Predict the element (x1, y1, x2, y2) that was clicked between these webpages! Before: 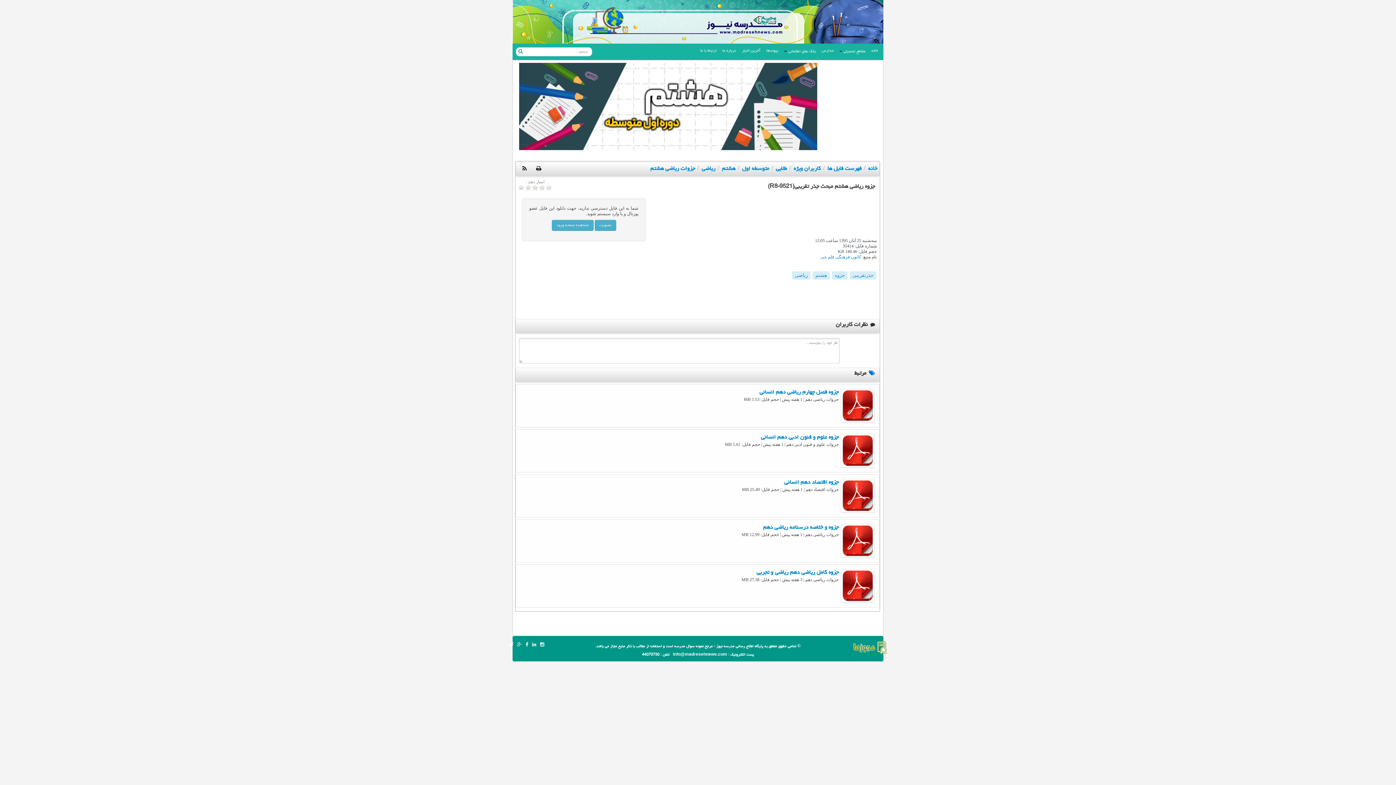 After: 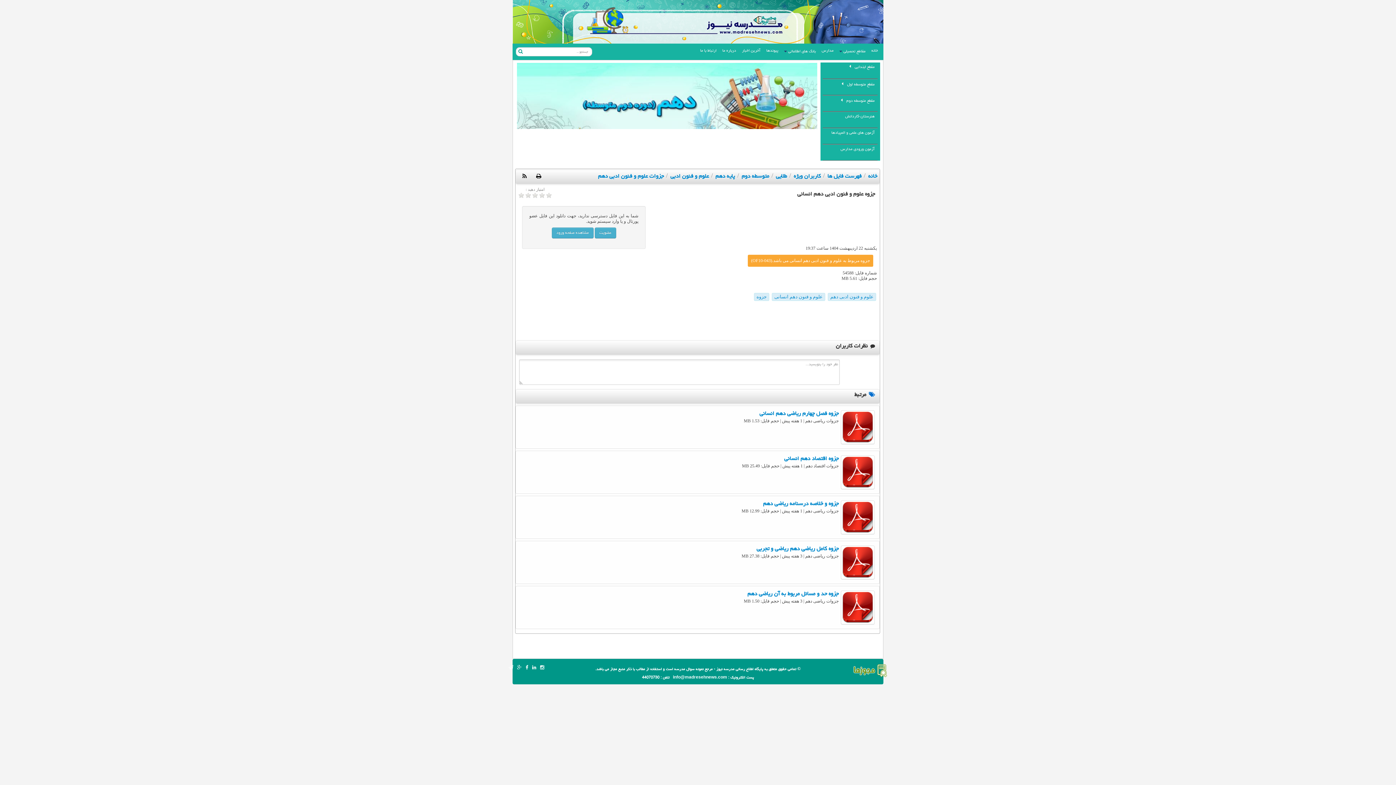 Action: label: جزوه علوم و فنون ادبی دهم انسانی bbox: (519, 433, 876, 442)